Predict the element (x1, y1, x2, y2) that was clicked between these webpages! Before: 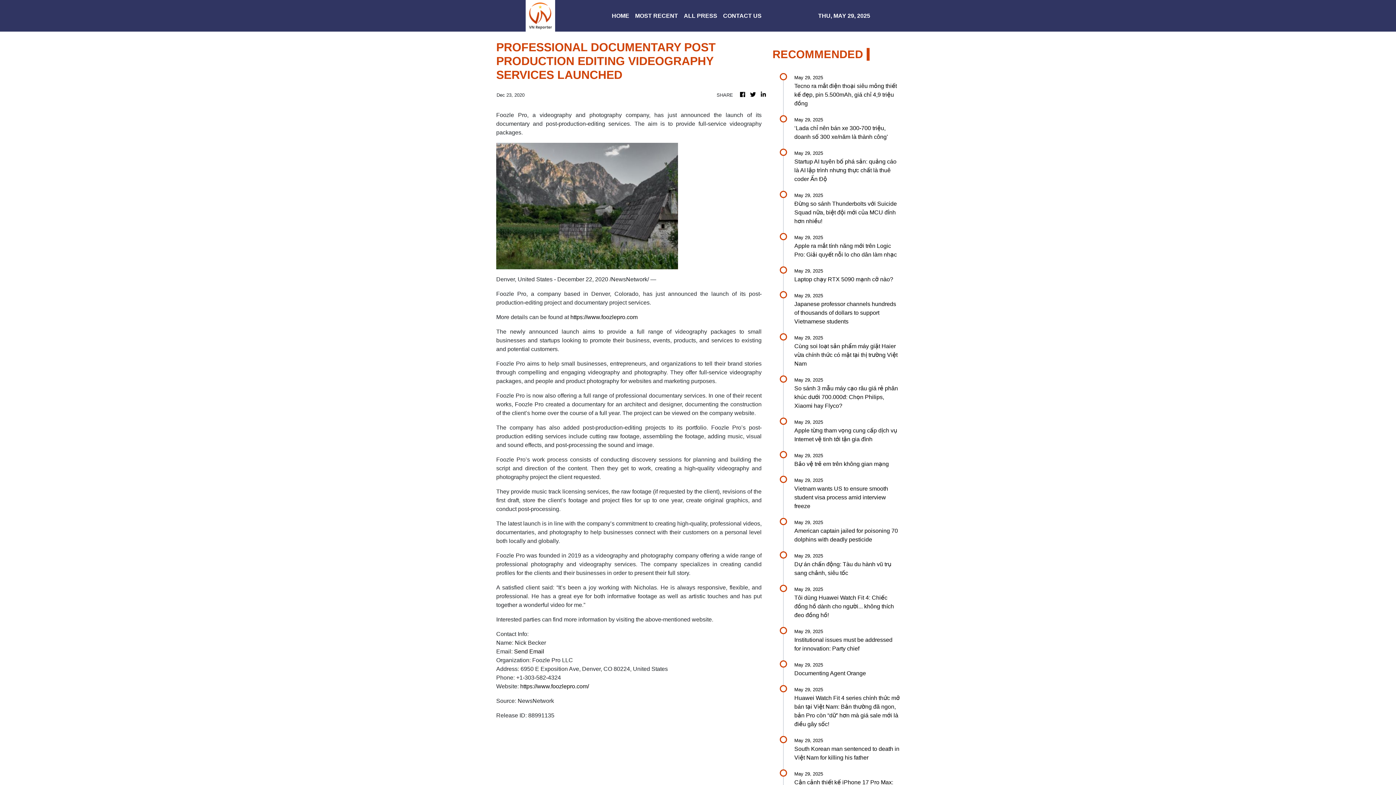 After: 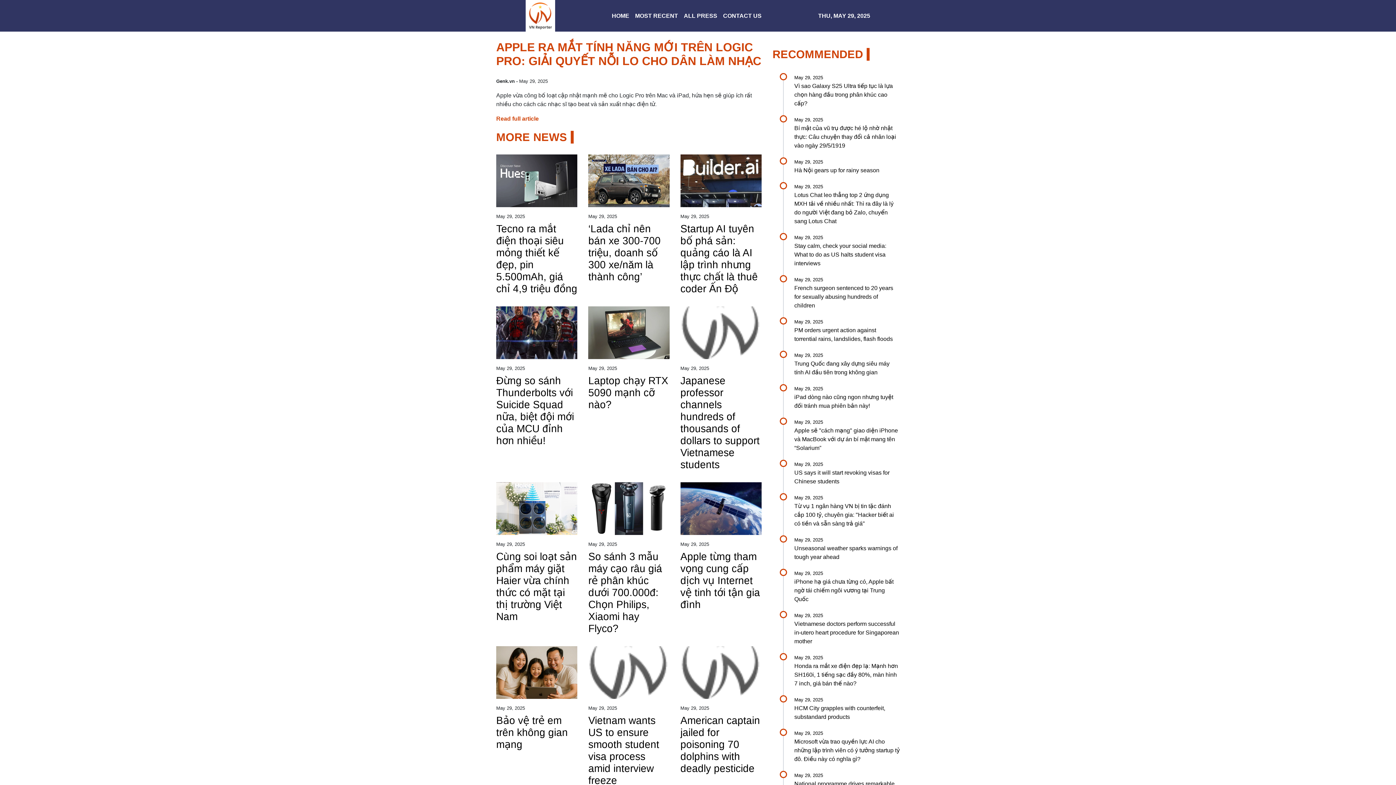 Action: bbox: (794, 234, 900, 259) label: May 29, 2025

Apple ra mắt tính năng mới trên Logic Pro: Giải quyết nỗi lo cho dân làm nhạc